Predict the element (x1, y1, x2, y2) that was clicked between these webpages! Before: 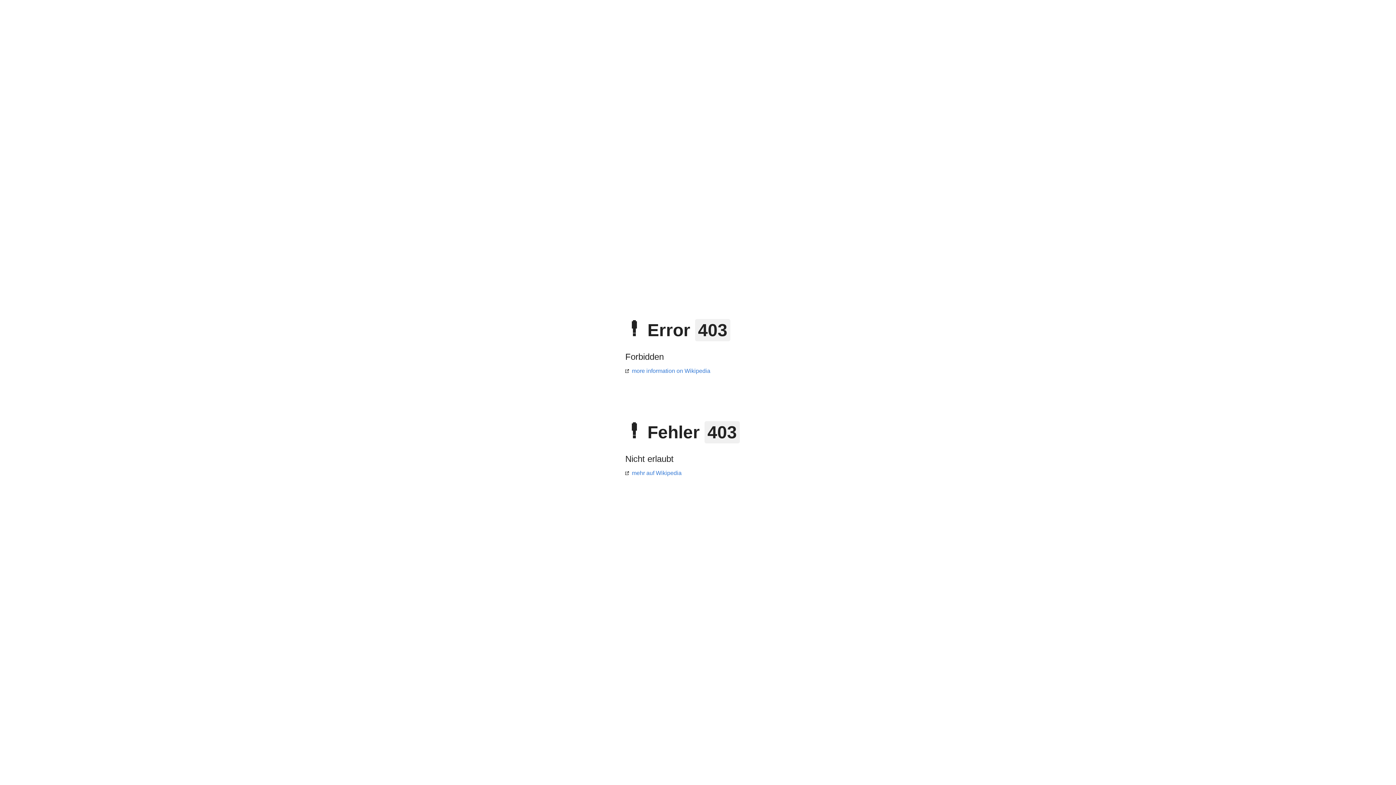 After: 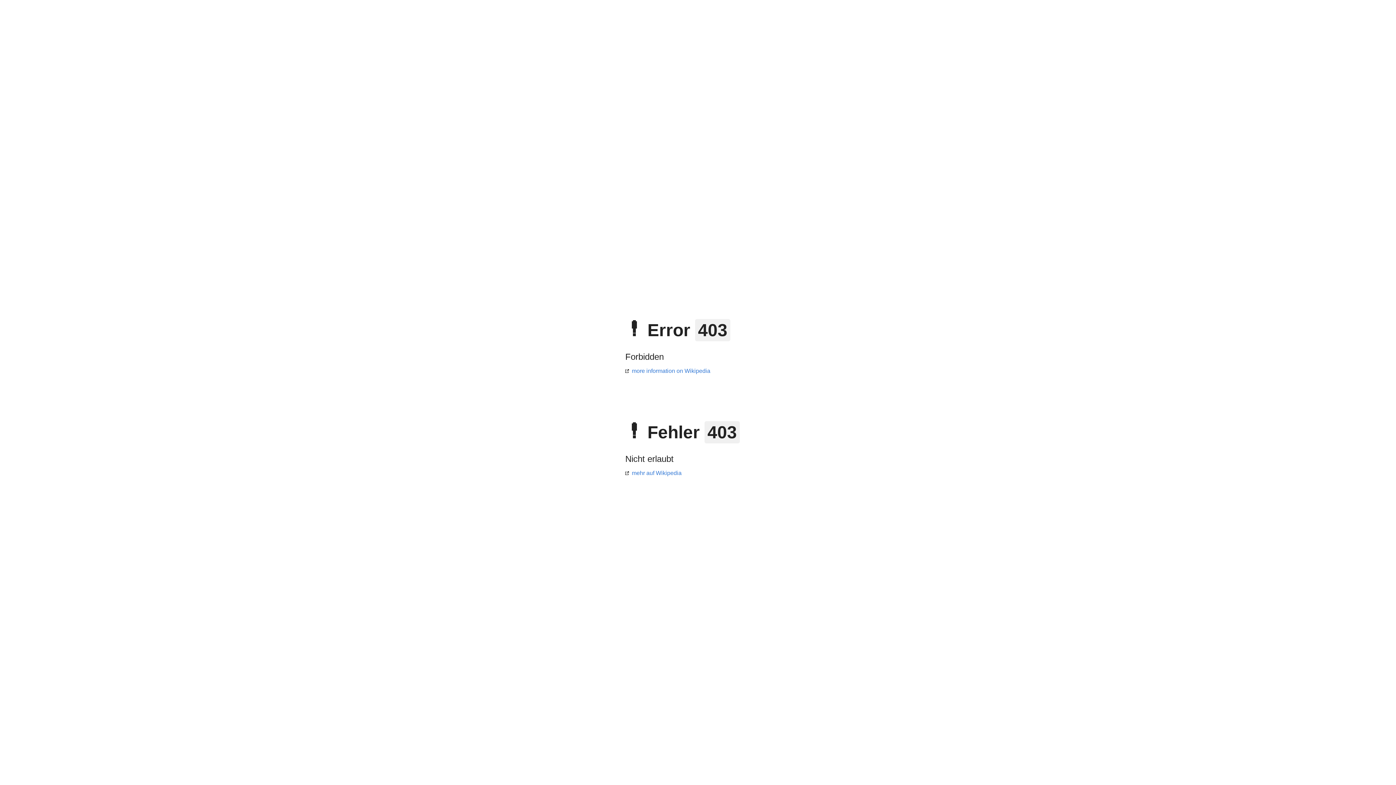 Action: label: more information on Wikipedia bbox: (625, 368, 710, 374)